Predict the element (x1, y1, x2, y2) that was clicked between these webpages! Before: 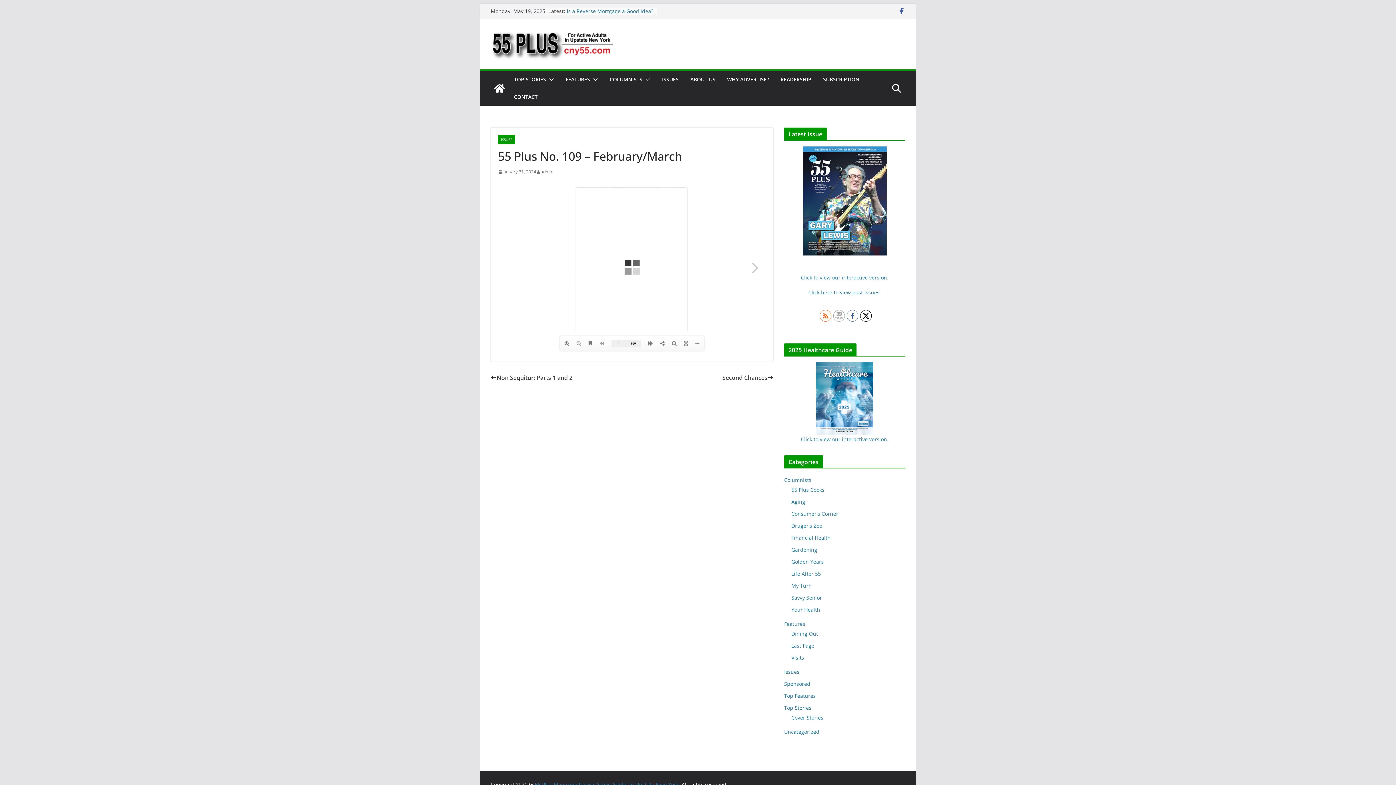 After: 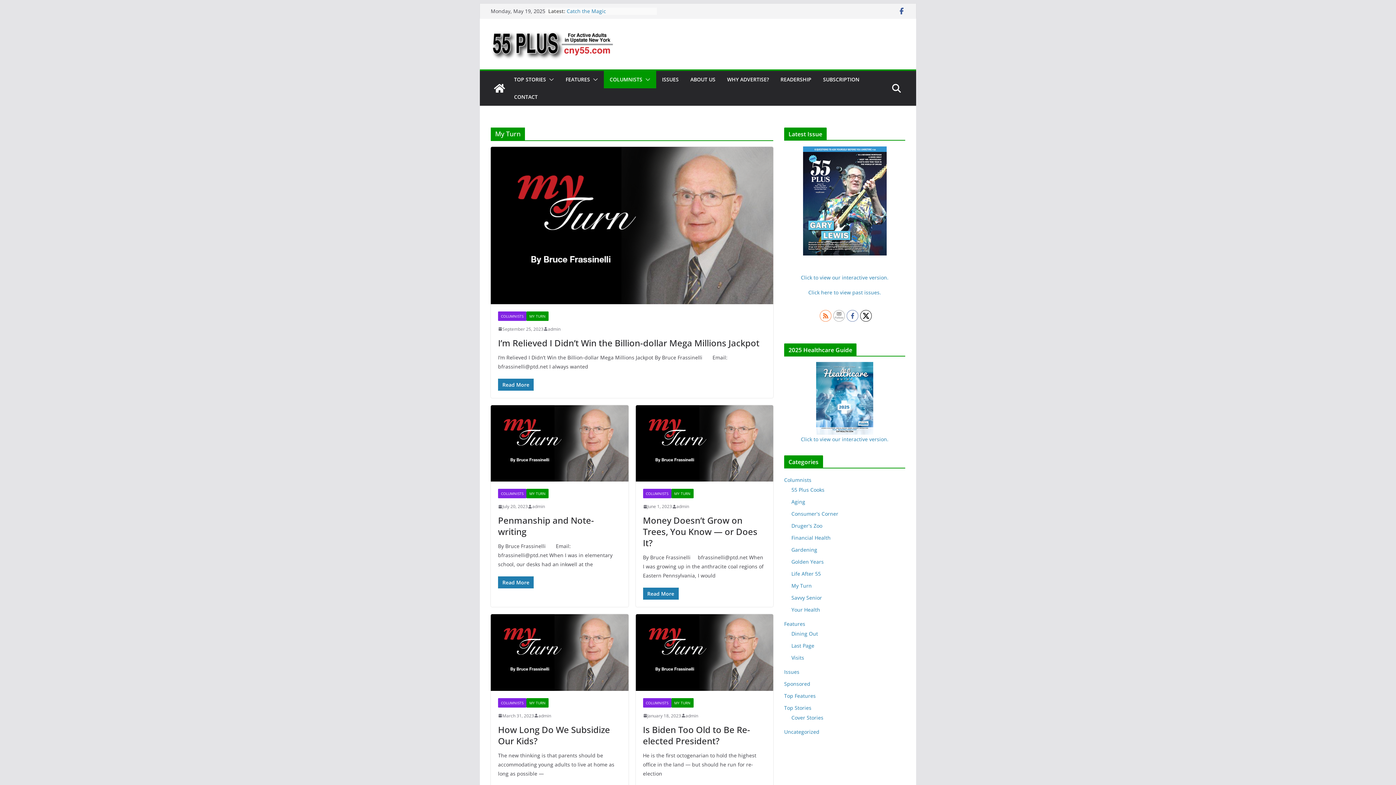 Action: label: My Turn bbox: (791, 582, 812, 589)